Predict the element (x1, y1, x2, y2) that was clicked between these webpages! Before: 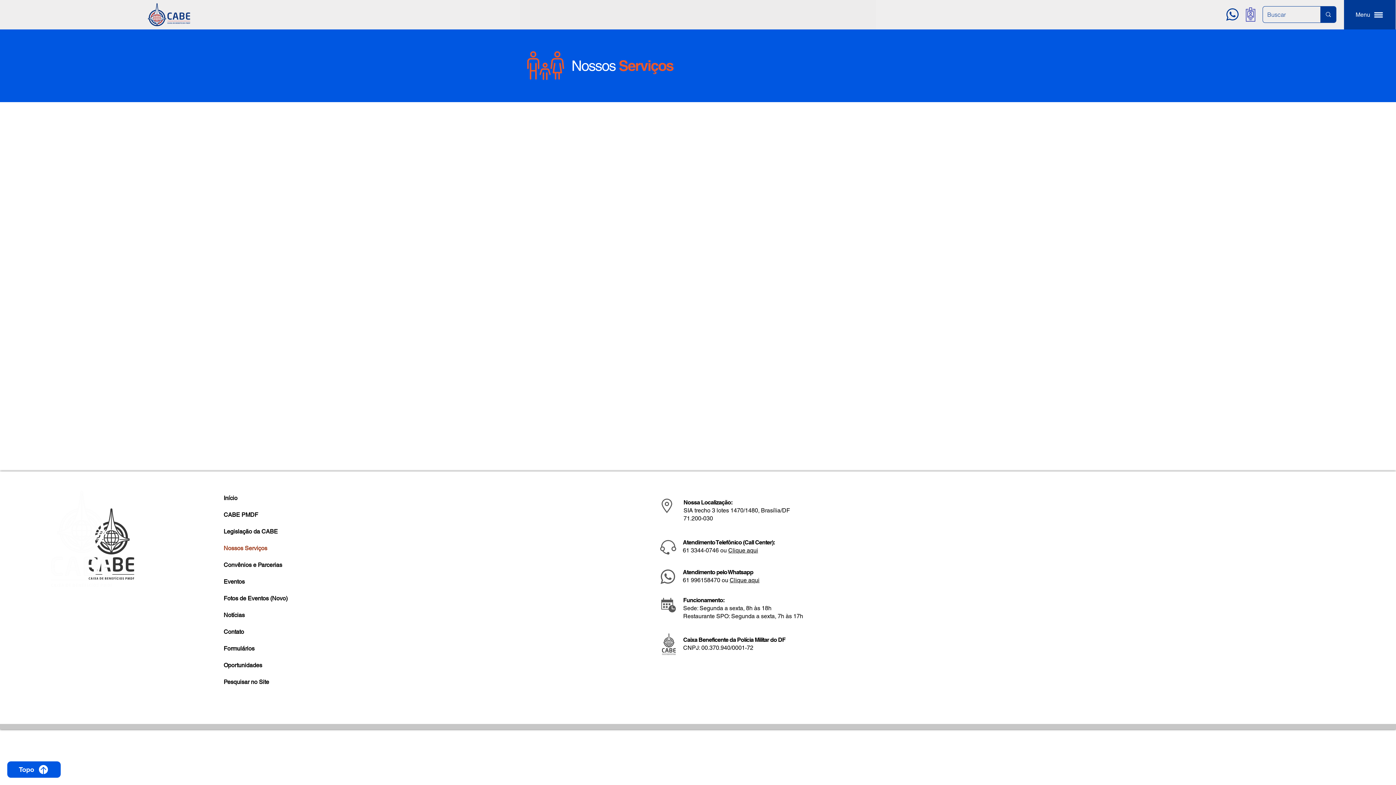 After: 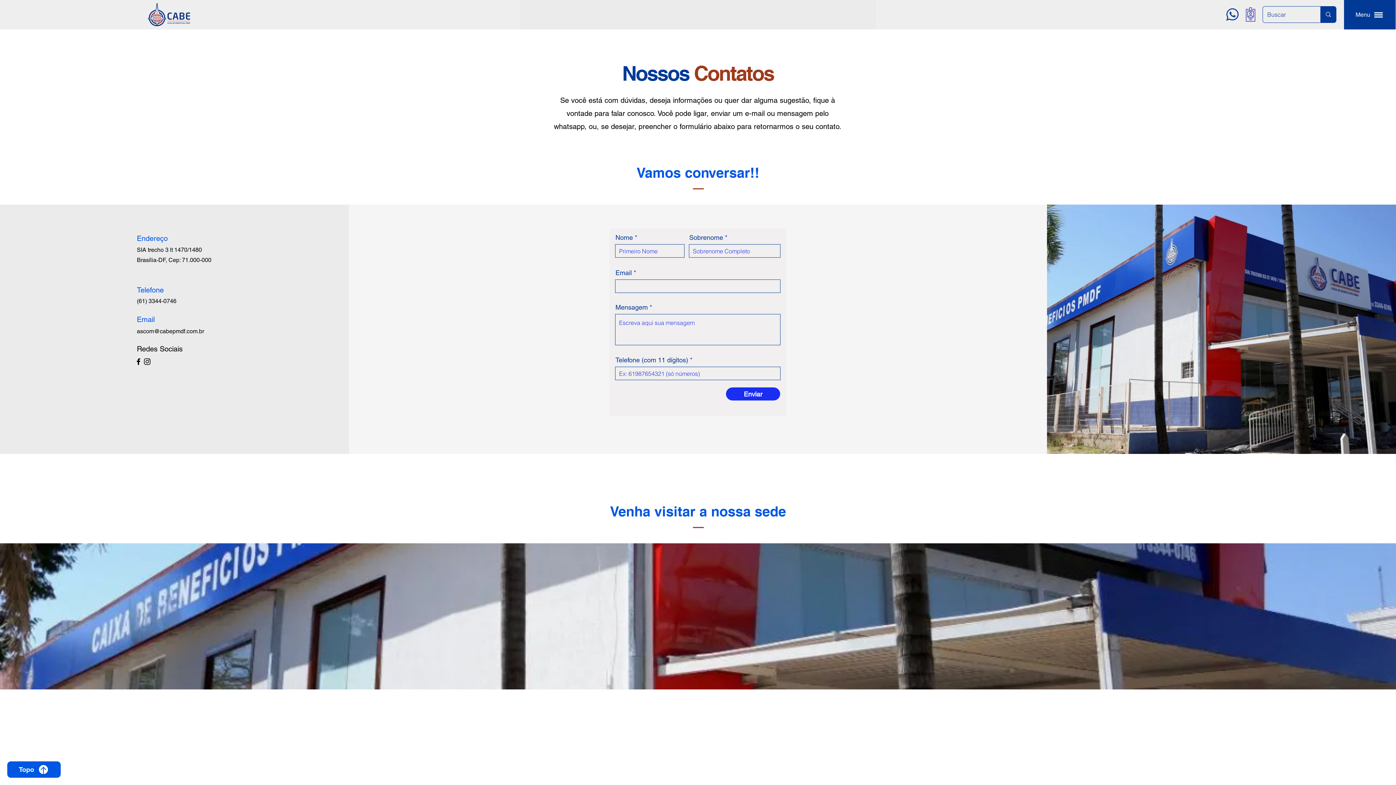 Action: bbox: (223, 624, 295, 640) label: Contato